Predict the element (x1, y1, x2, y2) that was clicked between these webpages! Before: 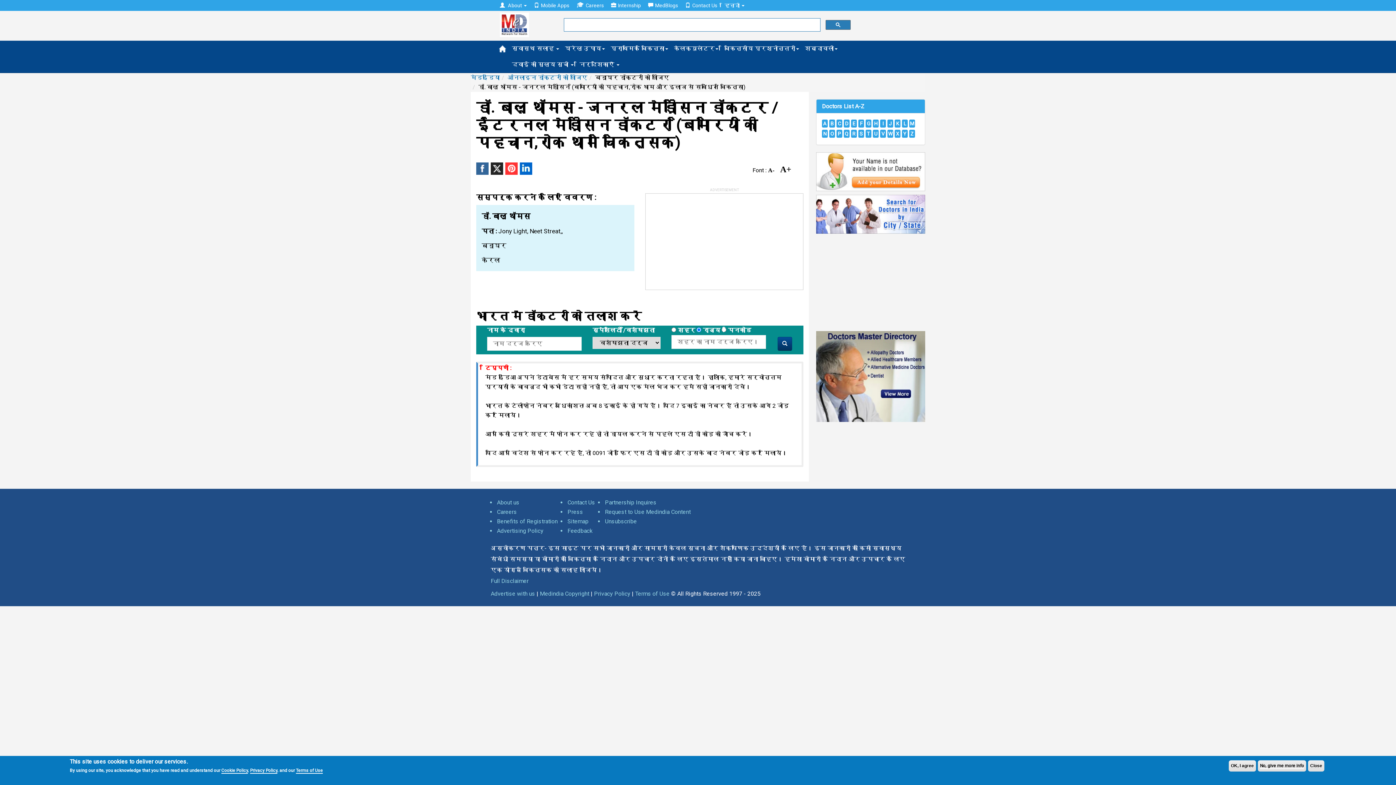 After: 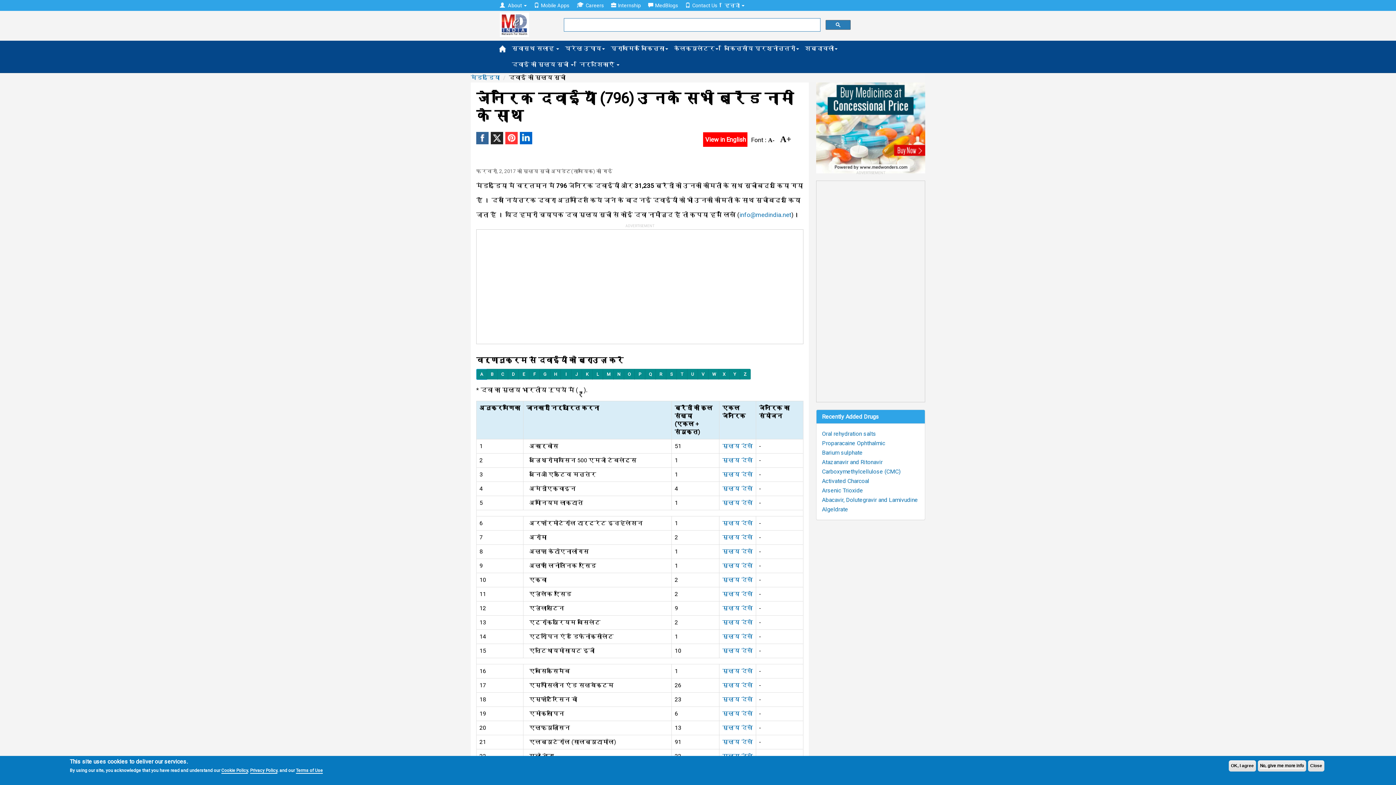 Action: label: दवाई की मूल्य सूची  bbox: (509, 56, 576, 72)